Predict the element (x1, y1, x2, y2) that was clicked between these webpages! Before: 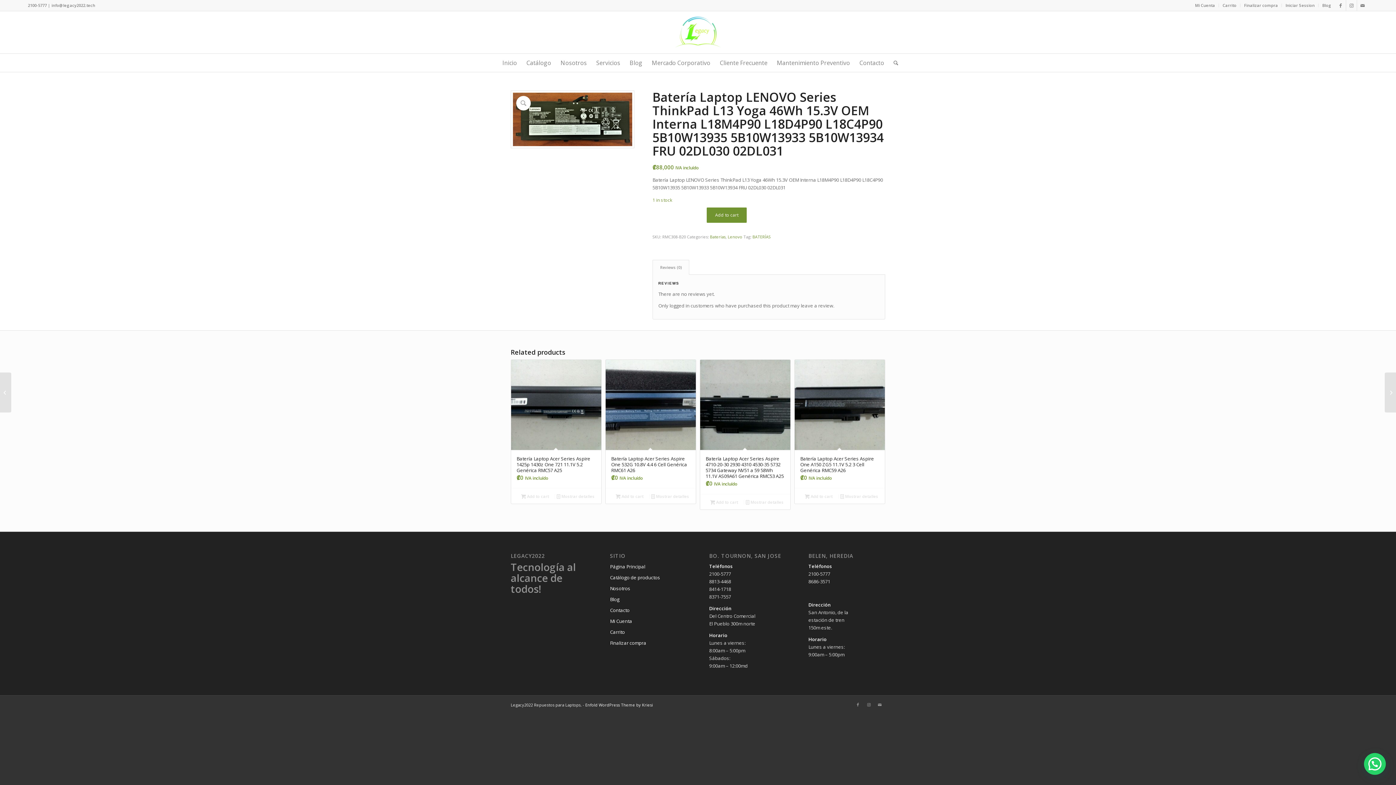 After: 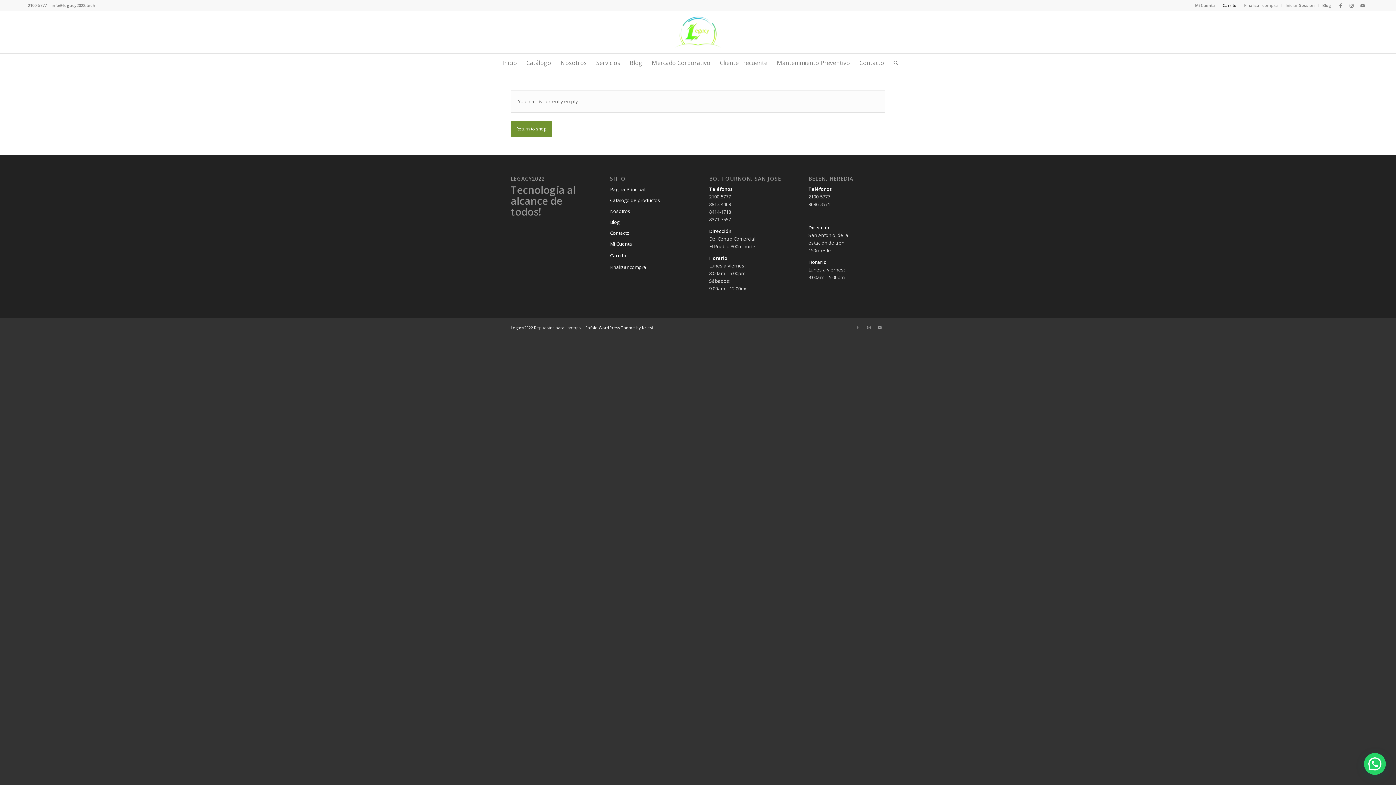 Action: label: Finalizar compra bbox: (610, 638, 686, 648)